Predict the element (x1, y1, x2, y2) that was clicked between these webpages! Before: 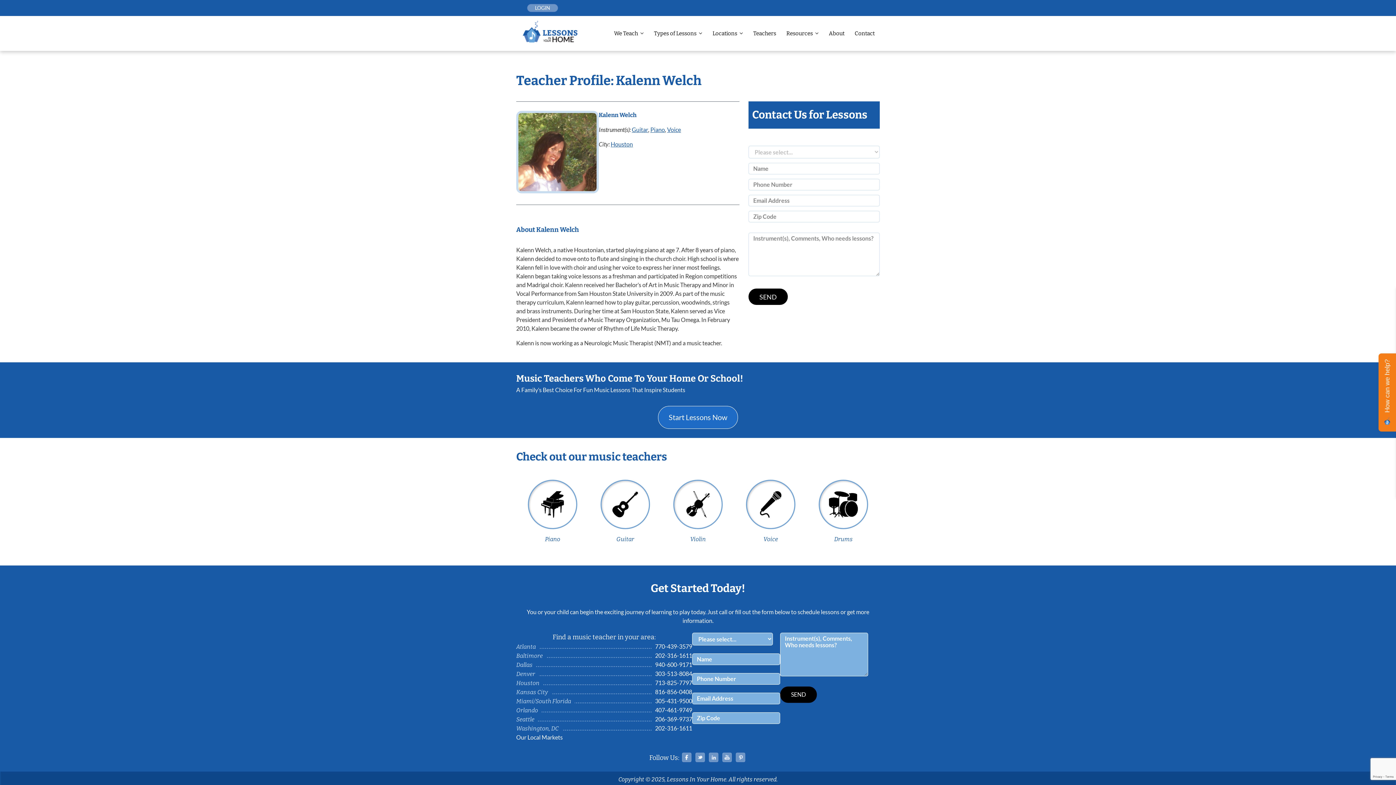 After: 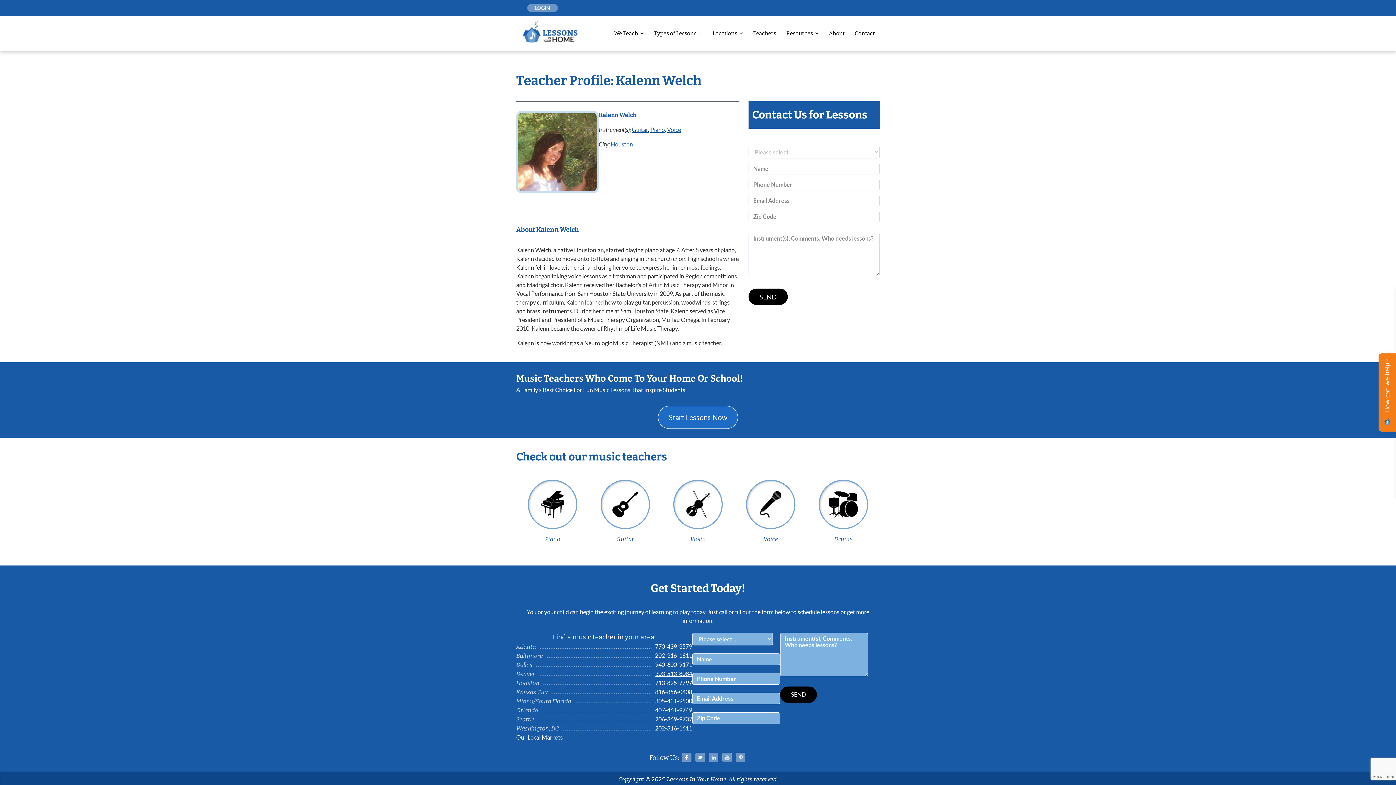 Action: bbox: (651, 669, 692, 678) label: 303-513-8084